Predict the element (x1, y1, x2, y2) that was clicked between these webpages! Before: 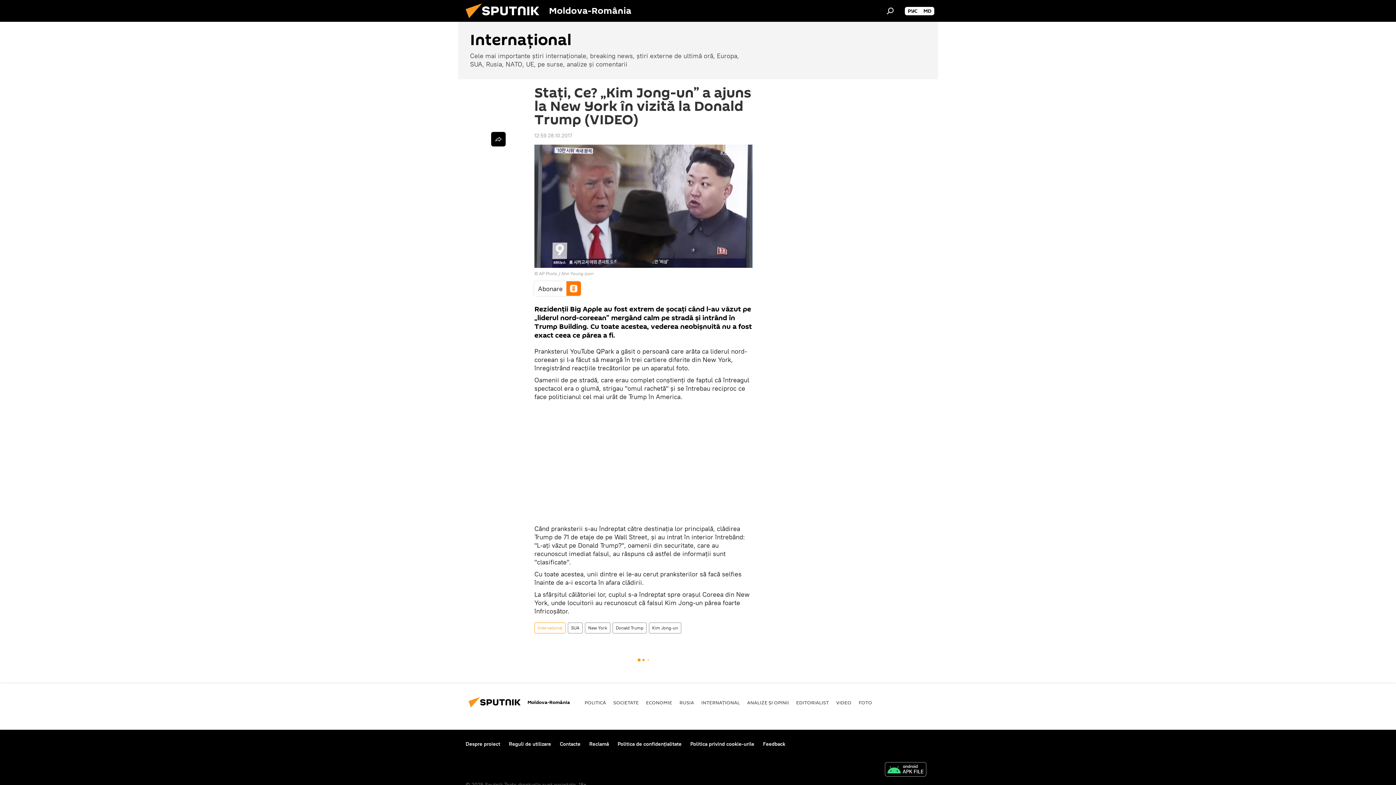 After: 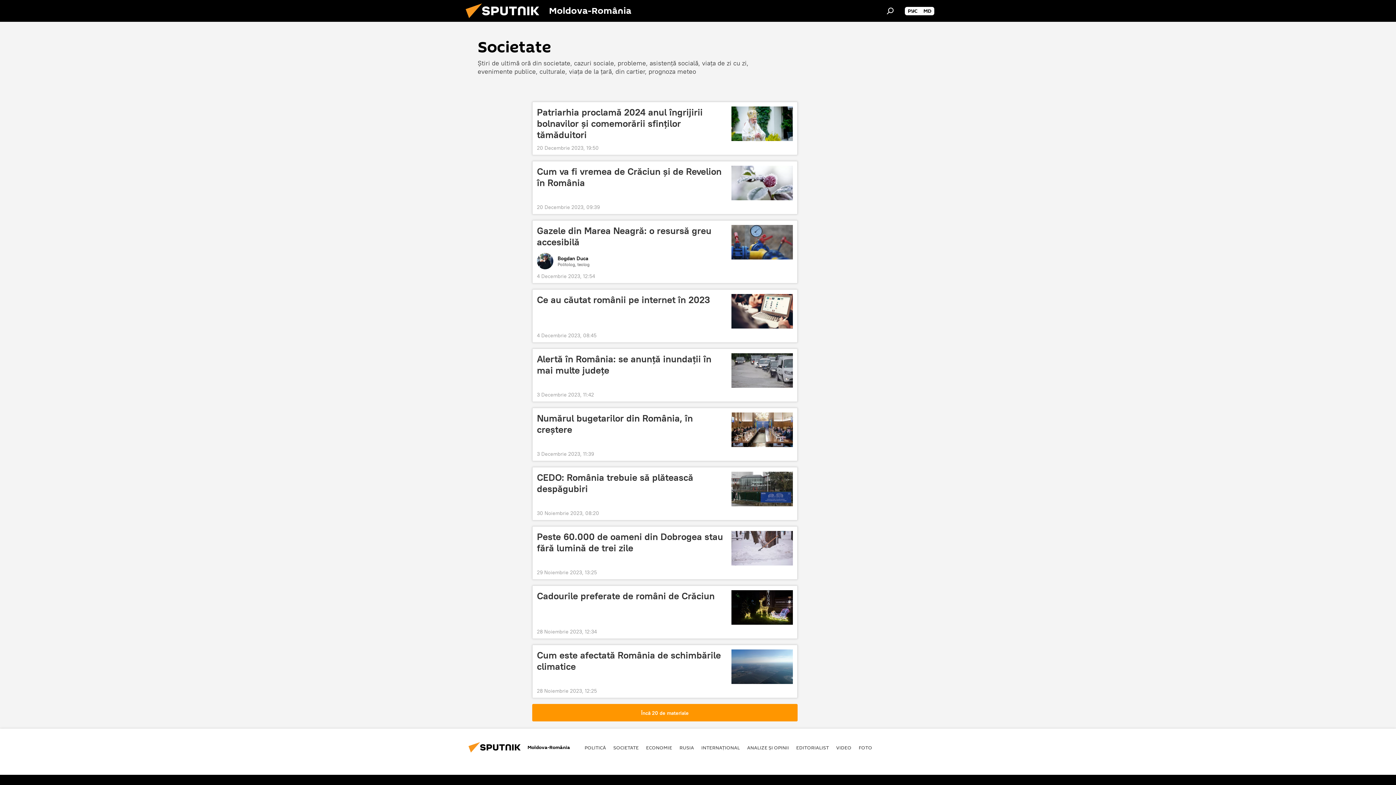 Action: bbox: (613, 699, 638, 706) label: SOCIETATE